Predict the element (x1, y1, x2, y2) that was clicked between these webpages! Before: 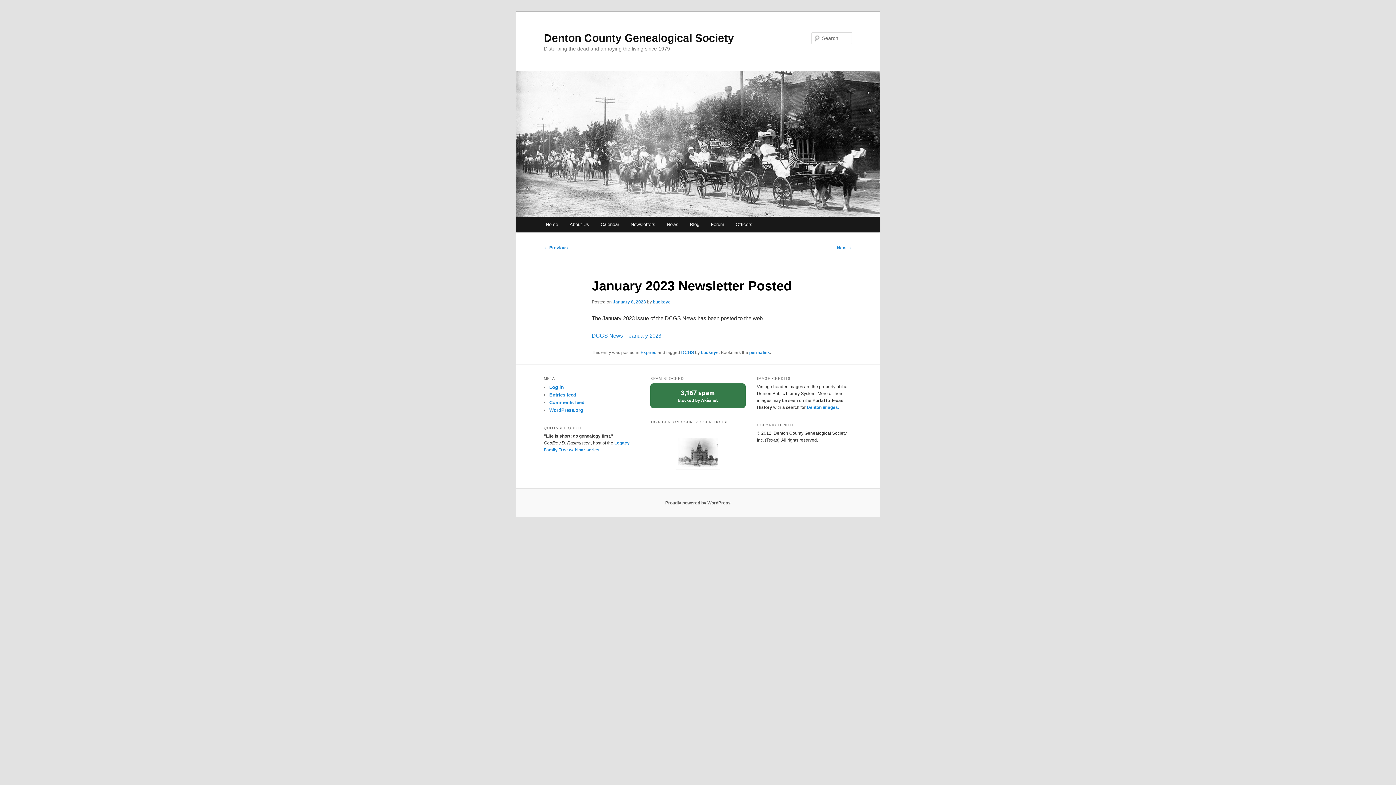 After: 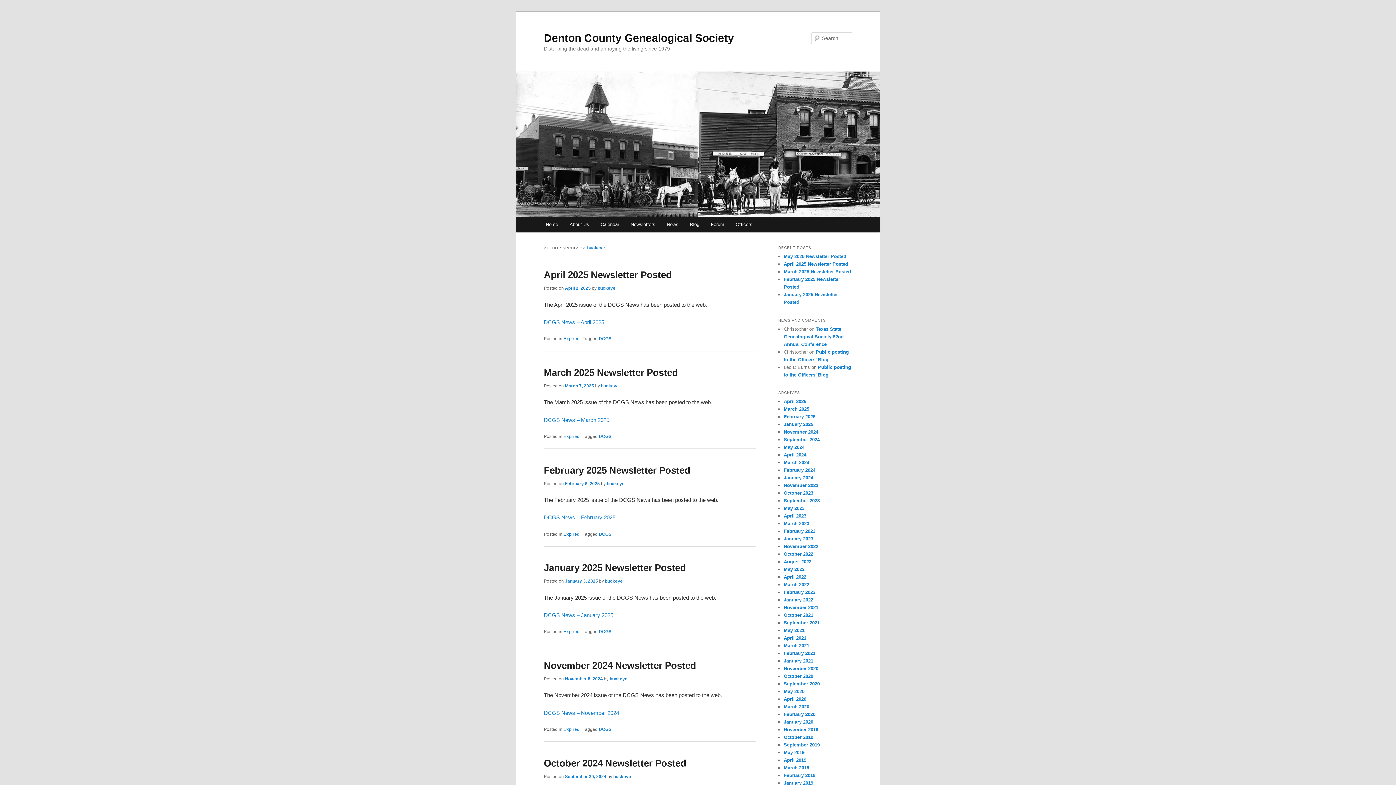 Action: label: buckeye bbox: (701, 350, 718, 355)